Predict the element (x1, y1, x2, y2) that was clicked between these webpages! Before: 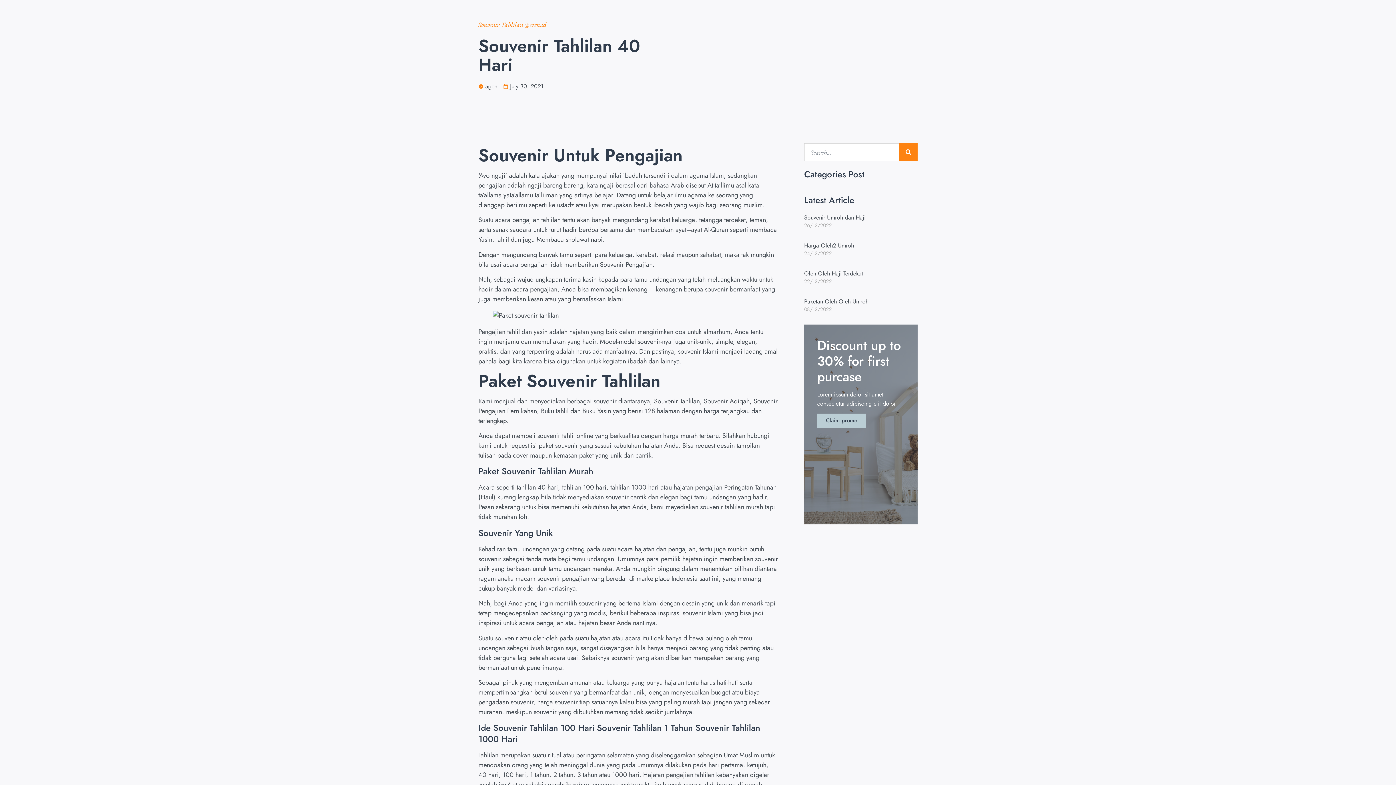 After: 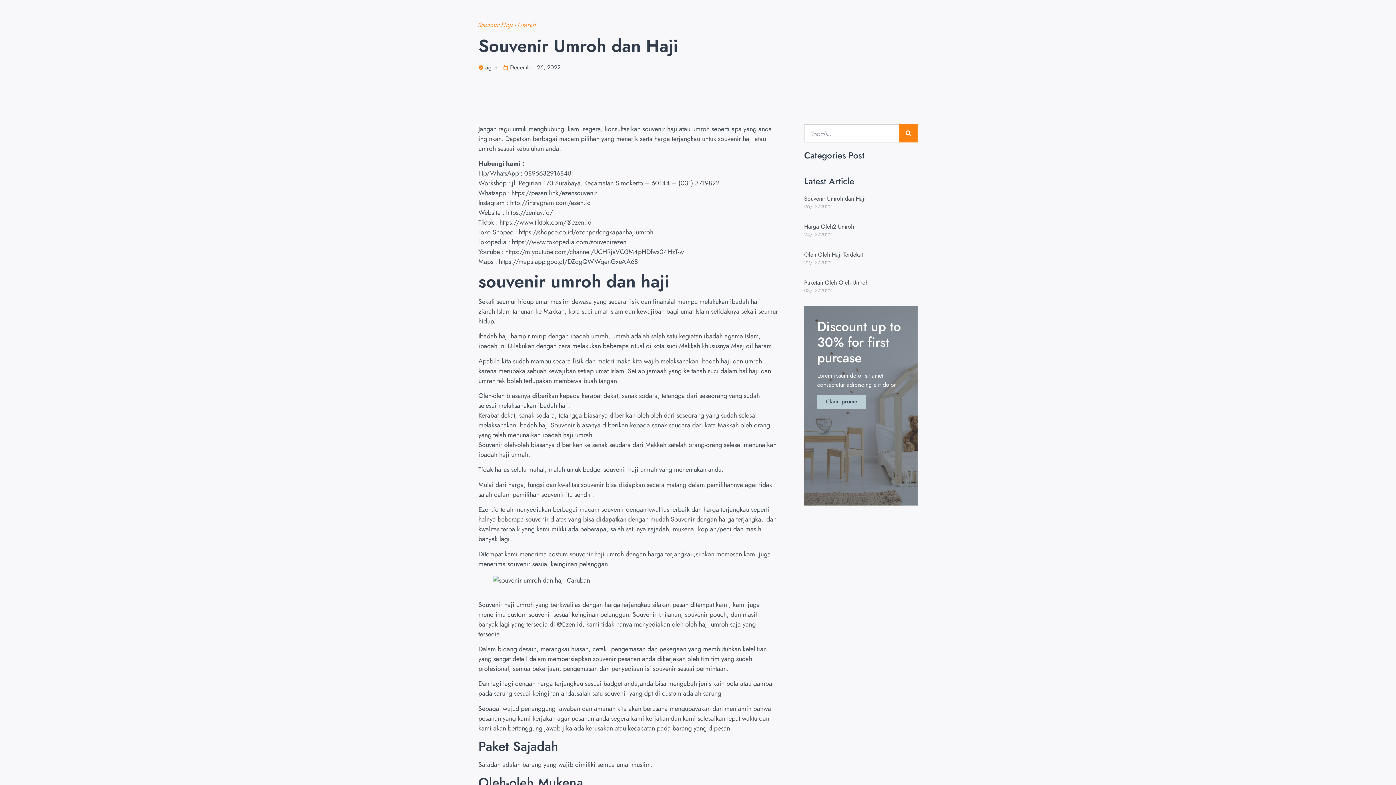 Action: bbox: (804, 213, 865, 221) label: Souvenir Umroh dan Haji